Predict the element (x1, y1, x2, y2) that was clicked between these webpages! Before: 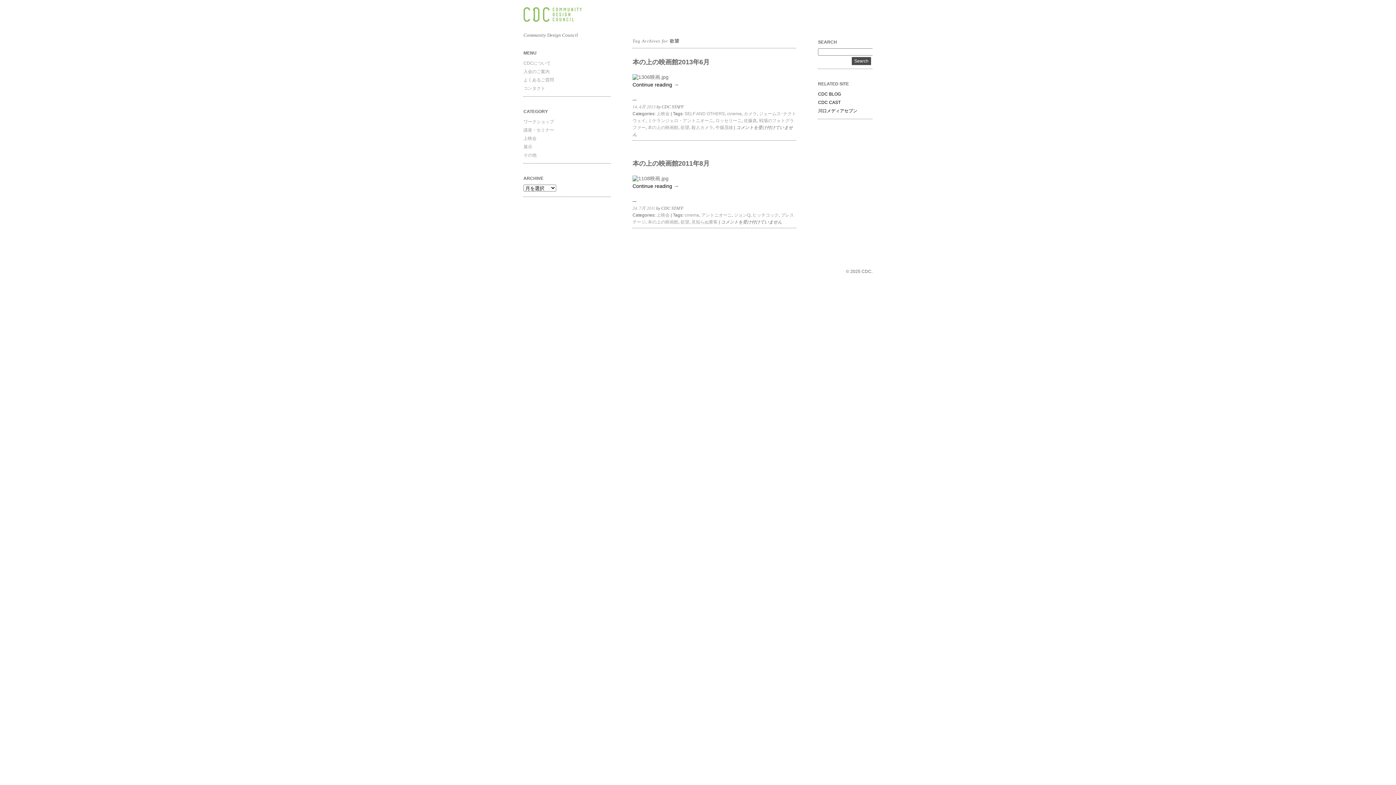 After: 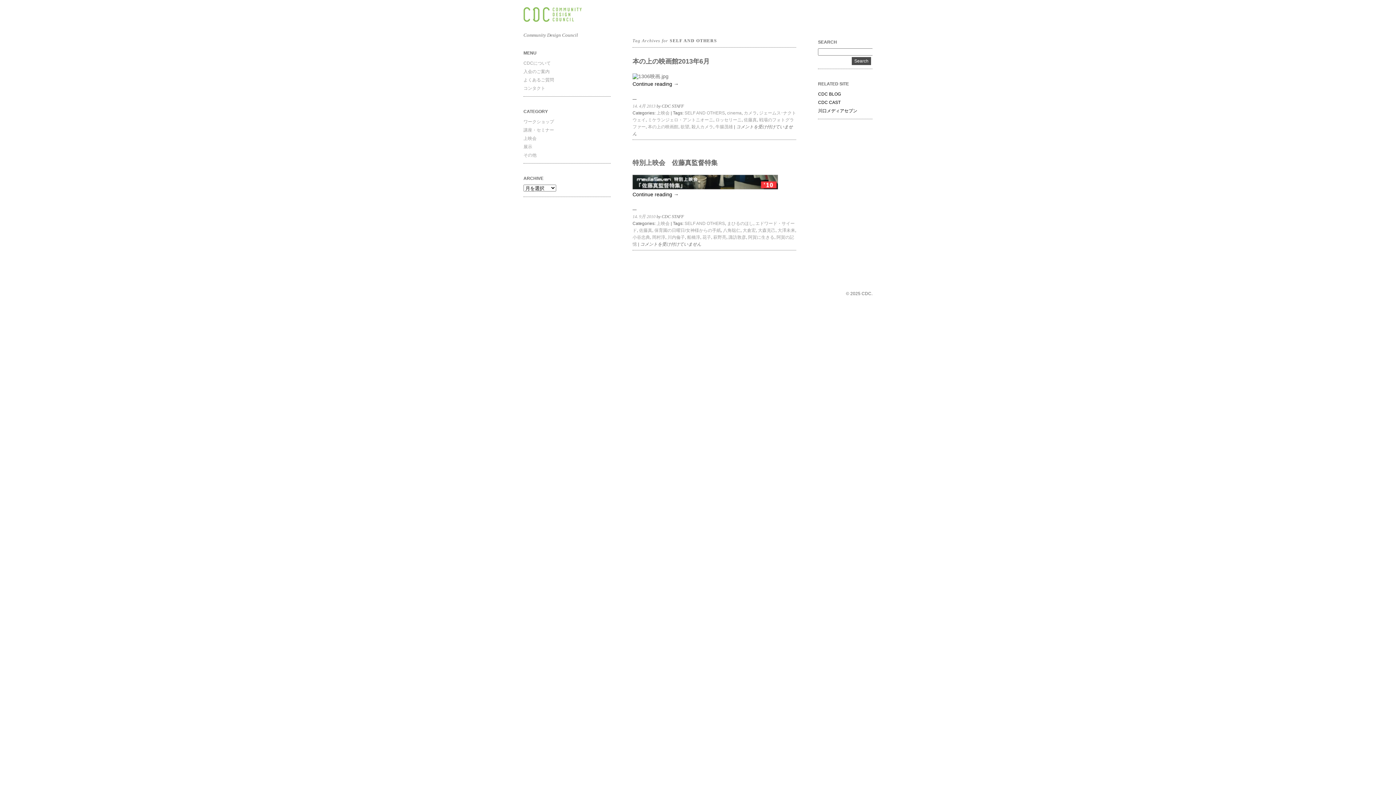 Action: label: SELF AND OTHERS bbox: (684, 111, 725, 116)